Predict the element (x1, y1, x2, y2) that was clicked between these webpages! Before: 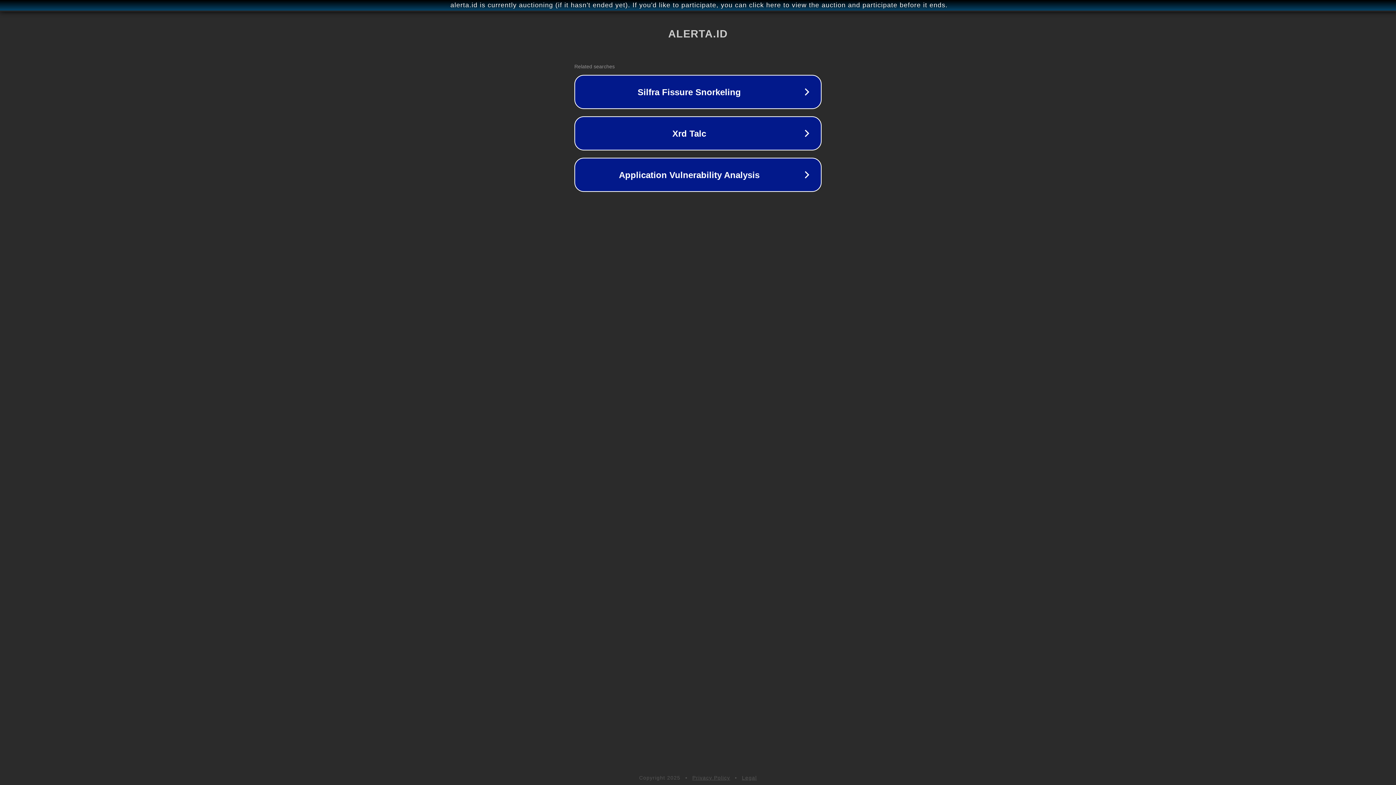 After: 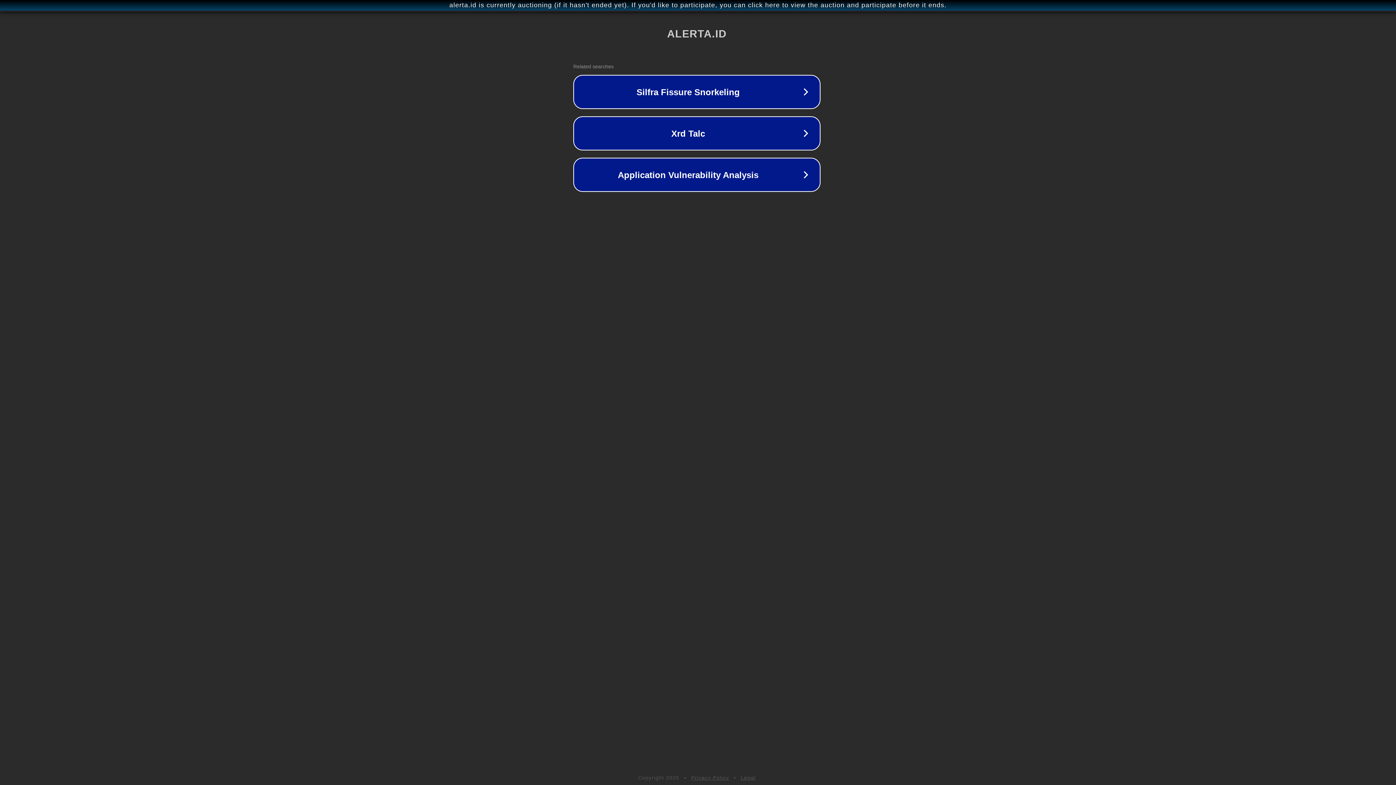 Action: bbox: (1, 1, 1397, 9) label: alerta.id is currently auctioning (if it hasn't ended yet). If you'd like to participate, you can click here to view the auction and participate before it ends.